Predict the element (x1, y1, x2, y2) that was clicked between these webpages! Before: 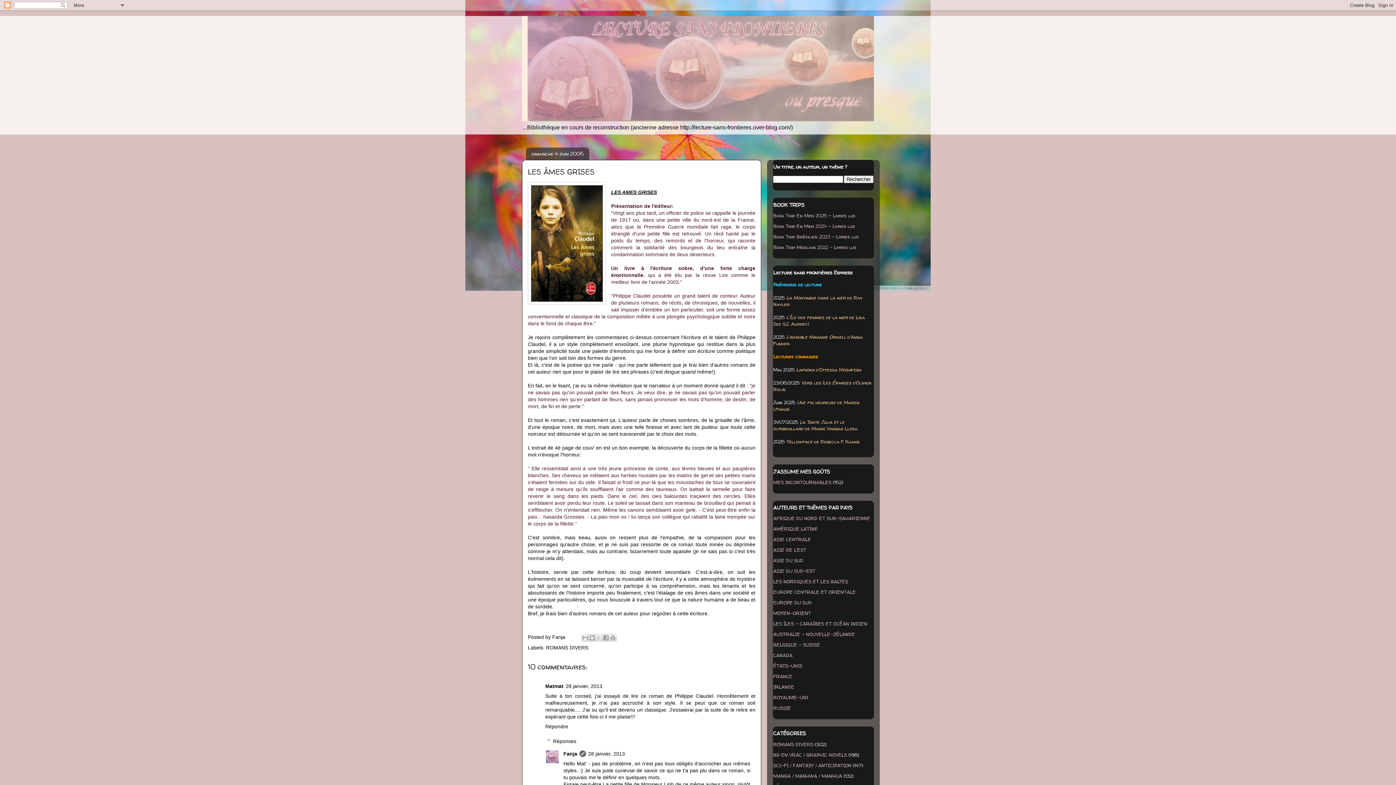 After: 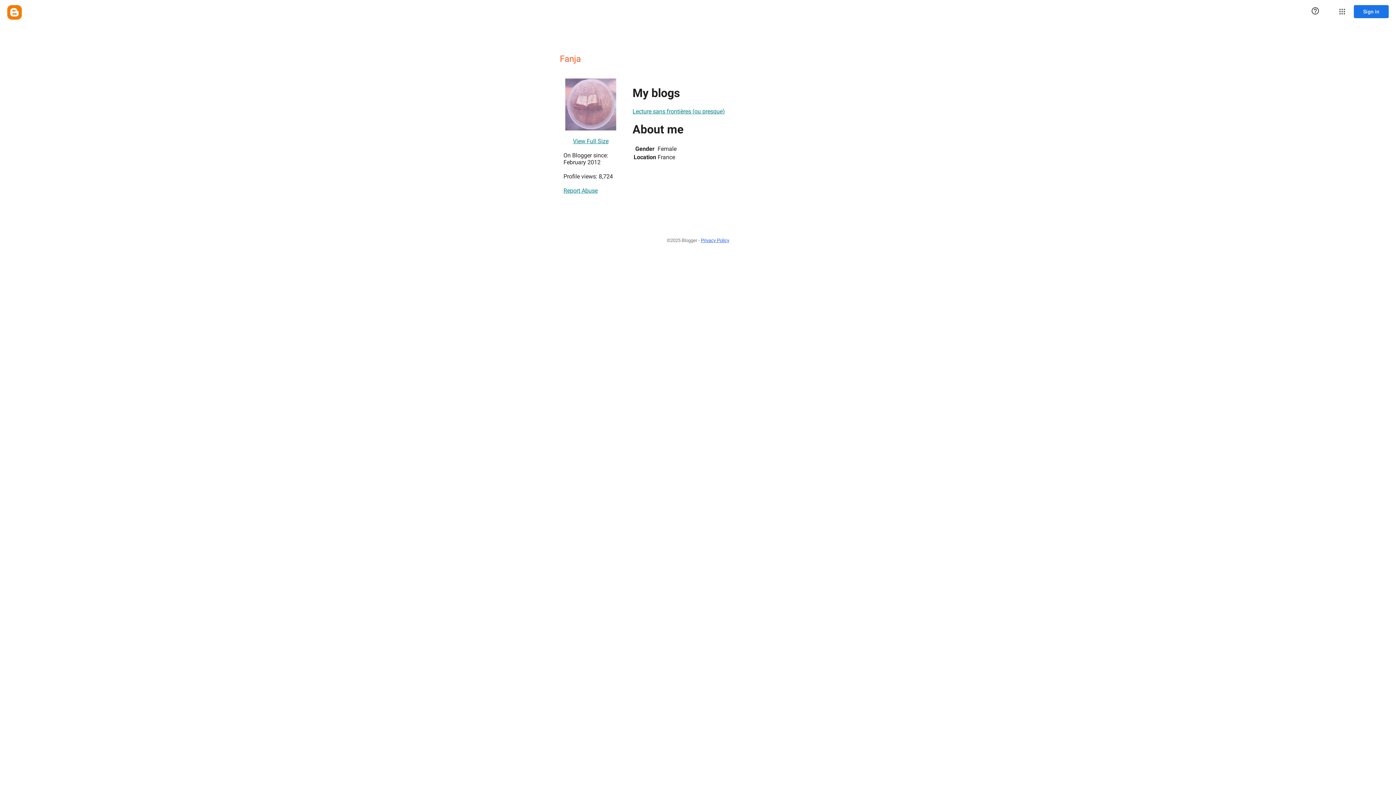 Action: label: Fanja bbox: (563, 751, 577, 757)